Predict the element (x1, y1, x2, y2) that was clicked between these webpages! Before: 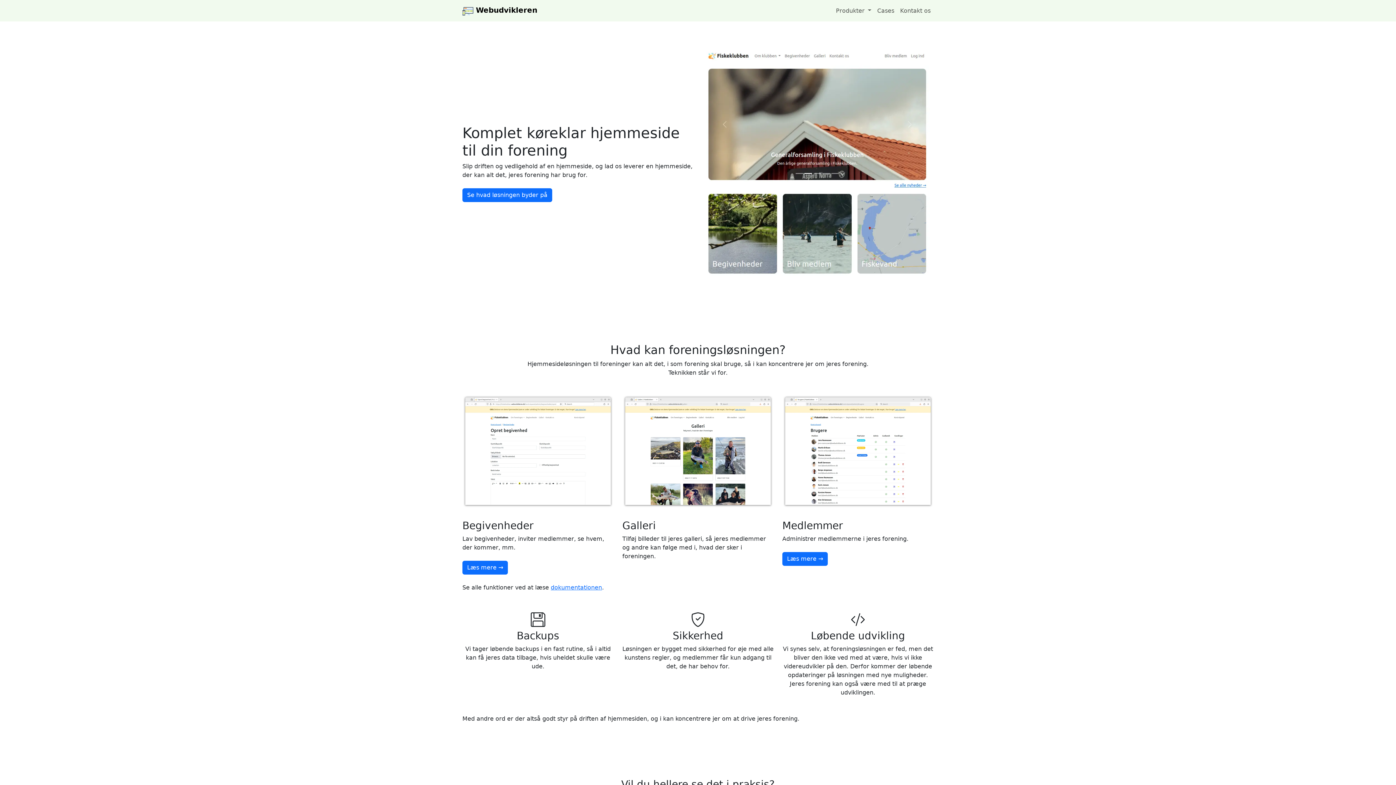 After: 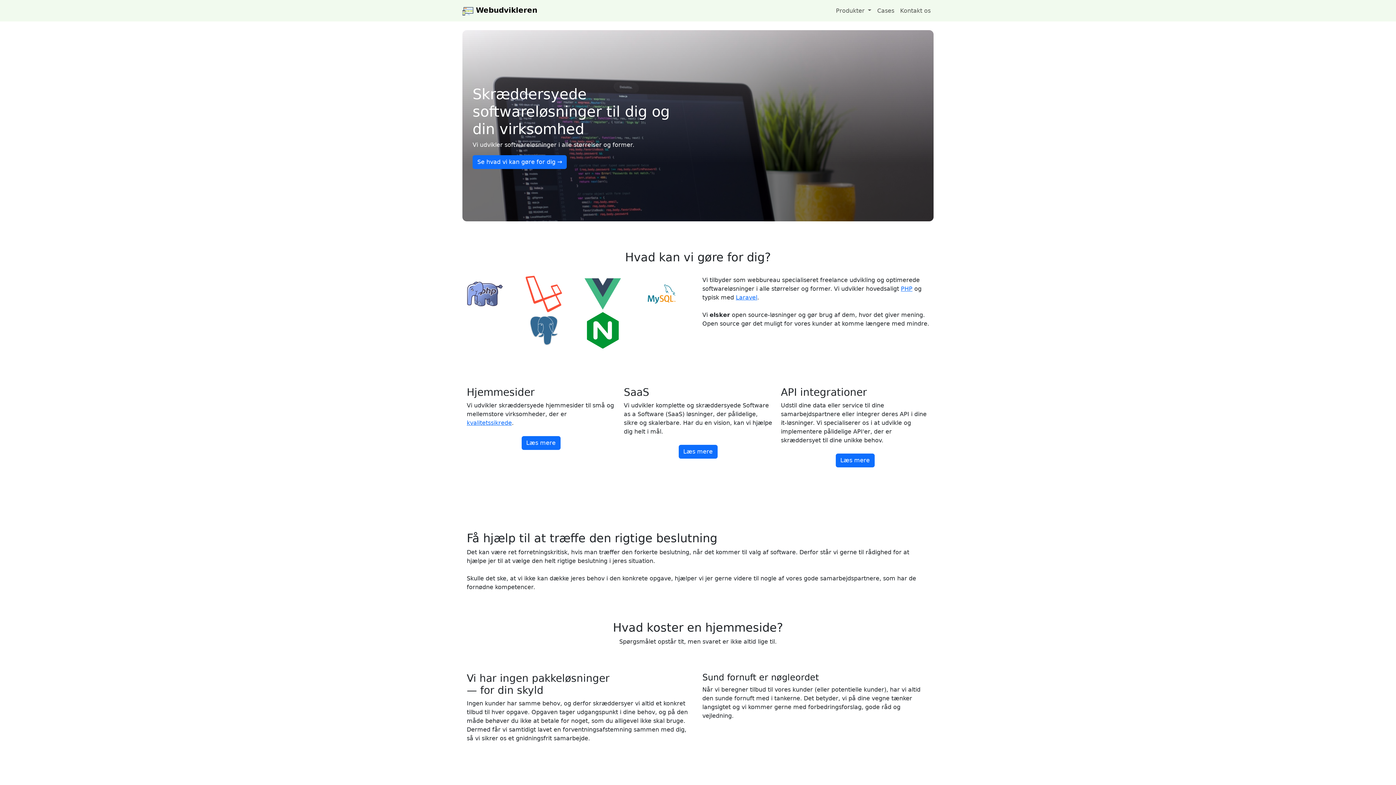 Action: label:  Webudvikleren bbox: (462, 2, 537, 18)